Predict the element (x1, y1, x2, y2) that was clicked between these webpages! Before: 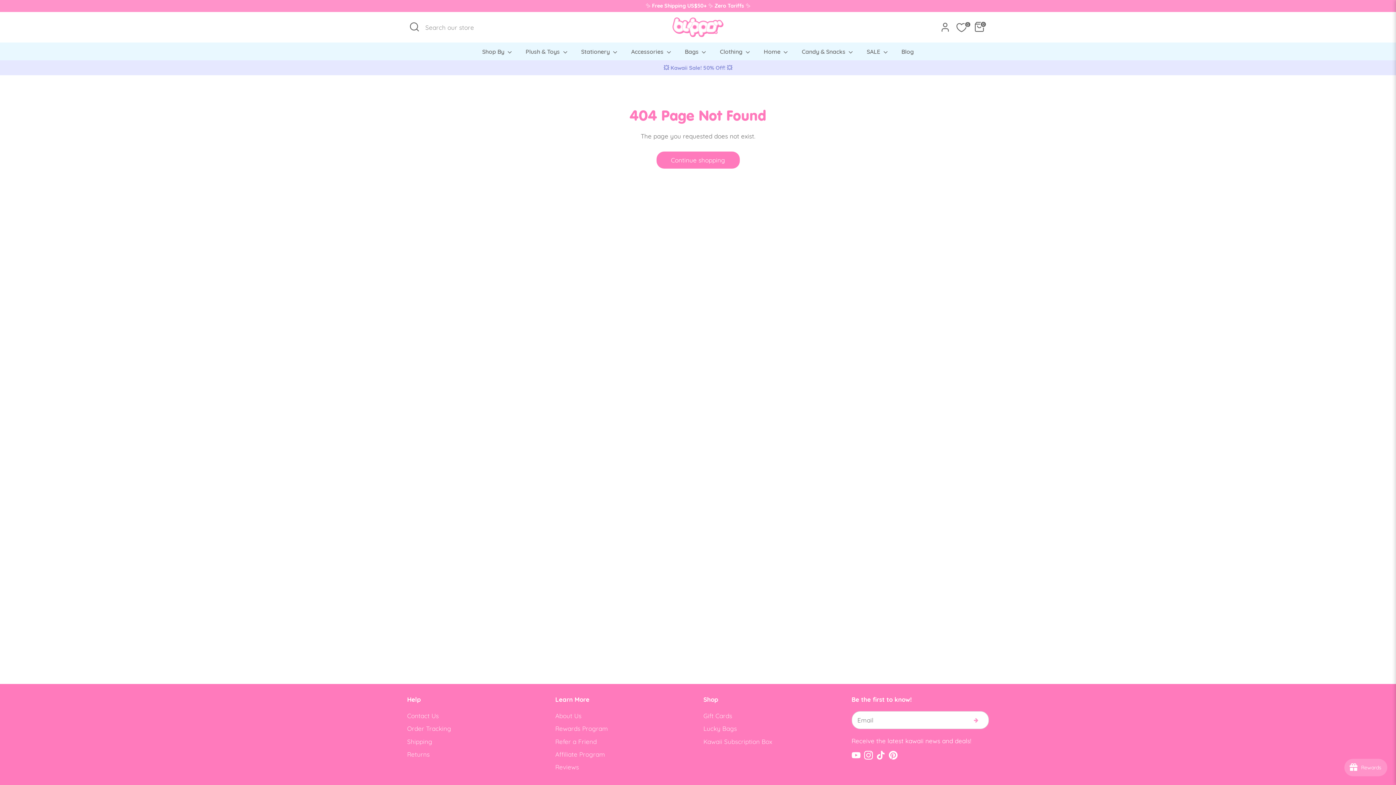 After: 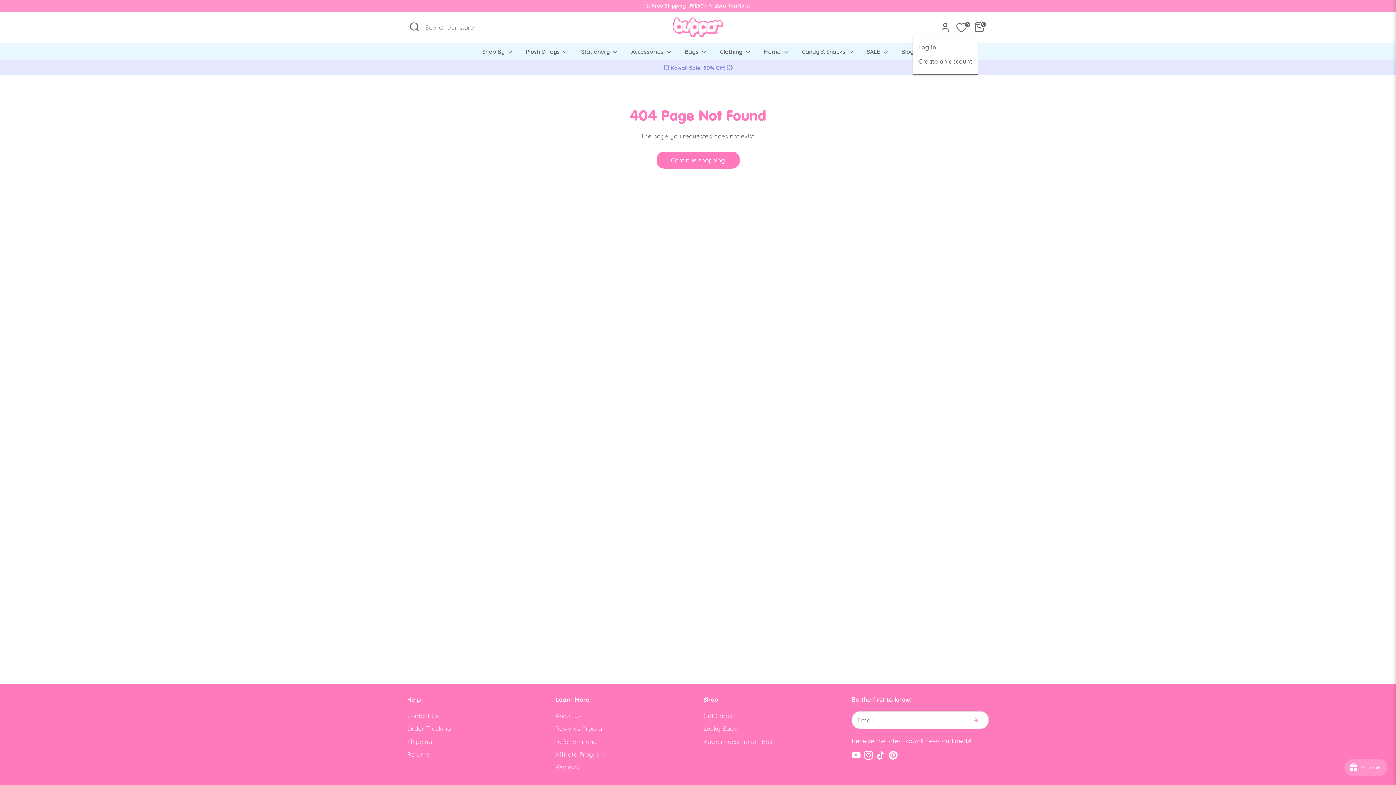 Action: label: Account bbox: (938, 20, 952, 34)